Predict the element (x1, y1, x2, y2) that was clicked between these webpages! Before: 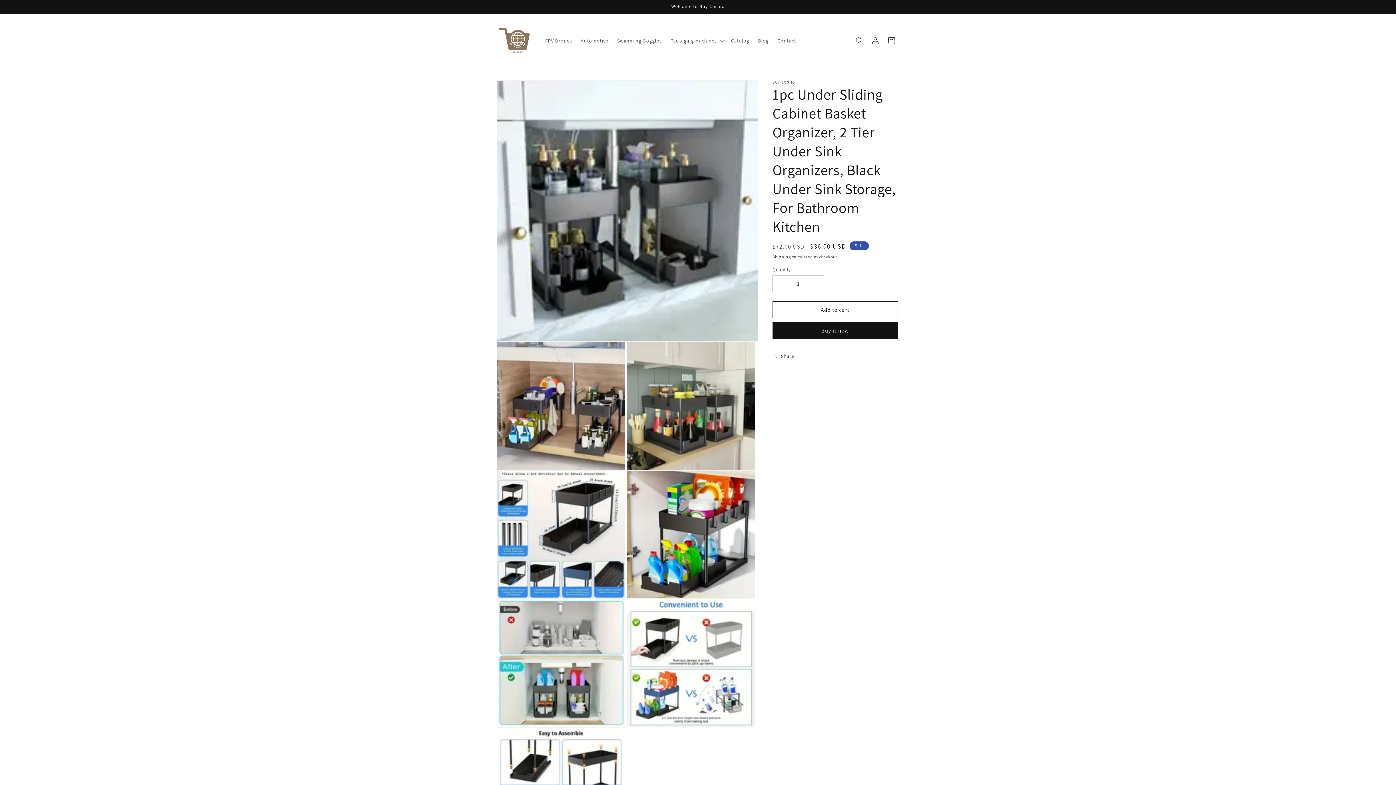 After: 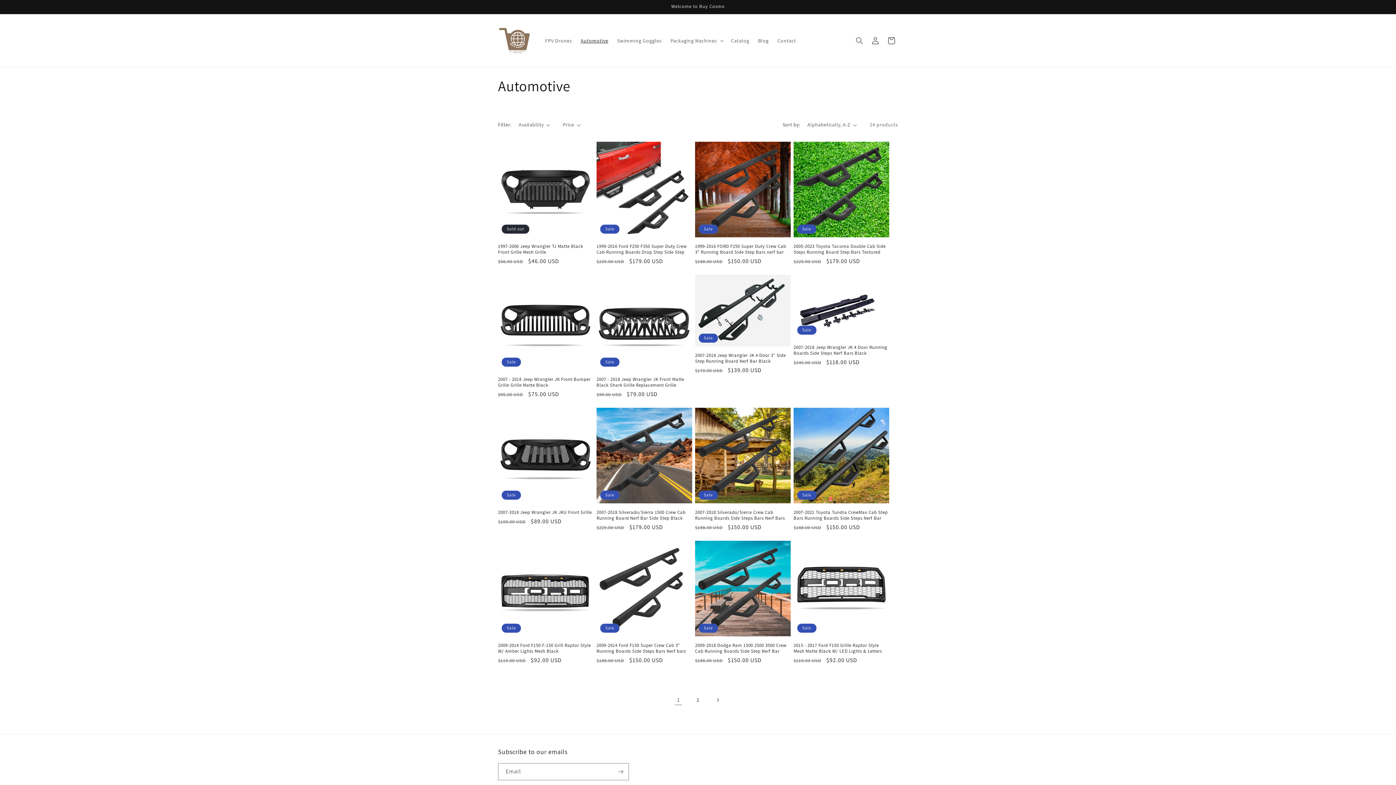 Action: label: Automotive bbox: (576, 32, 612, 48)